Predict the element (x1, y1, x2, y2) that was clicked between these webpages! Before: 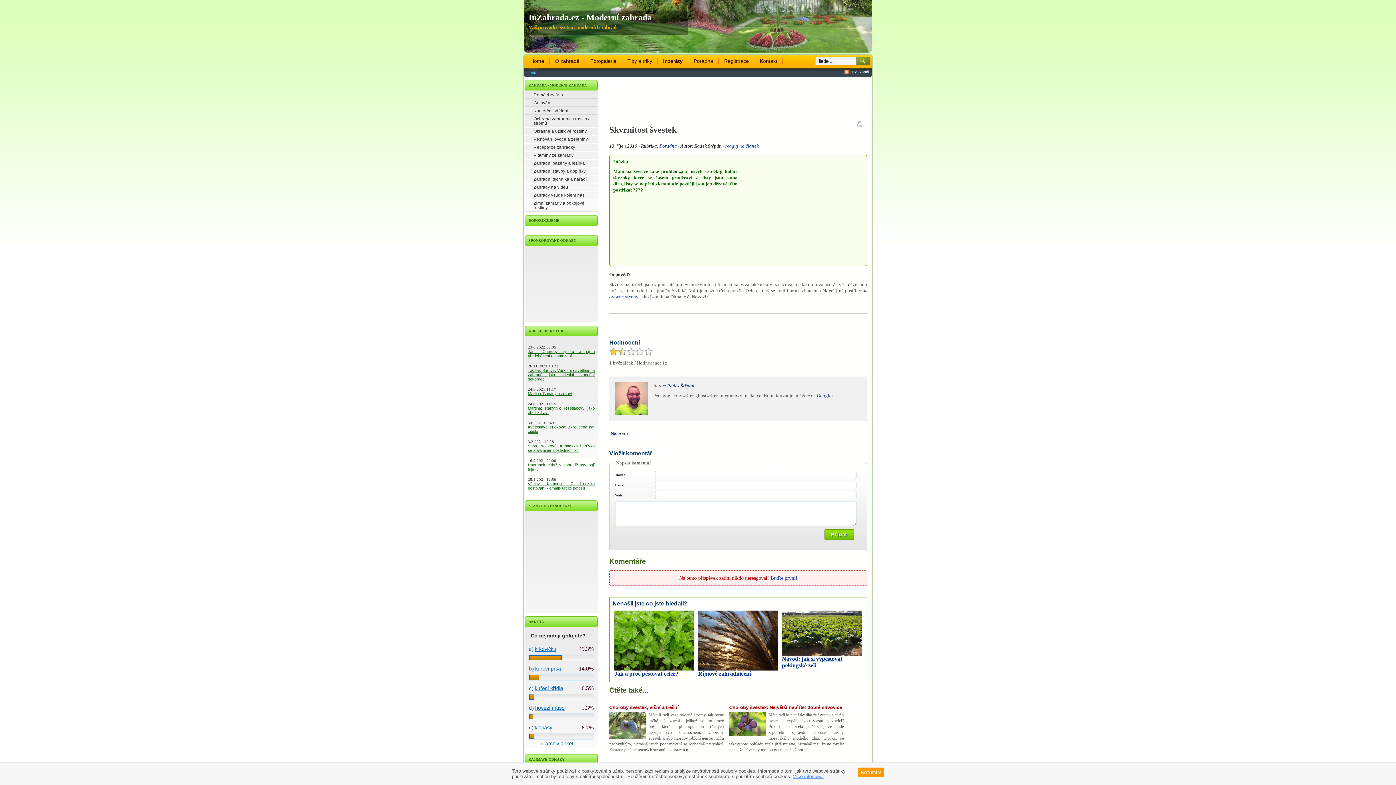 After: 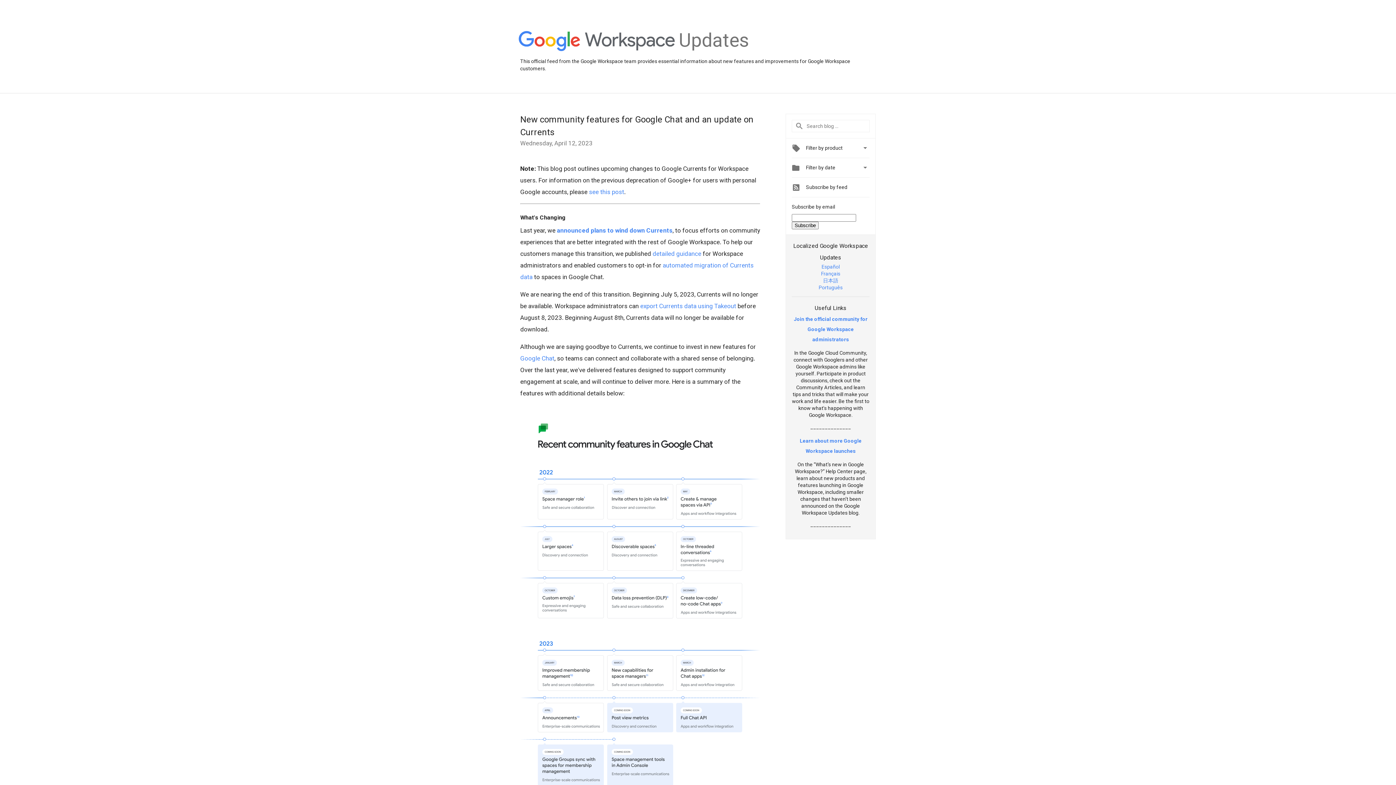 Action: label: Google+ bbox: (817, 393, 834, 398)